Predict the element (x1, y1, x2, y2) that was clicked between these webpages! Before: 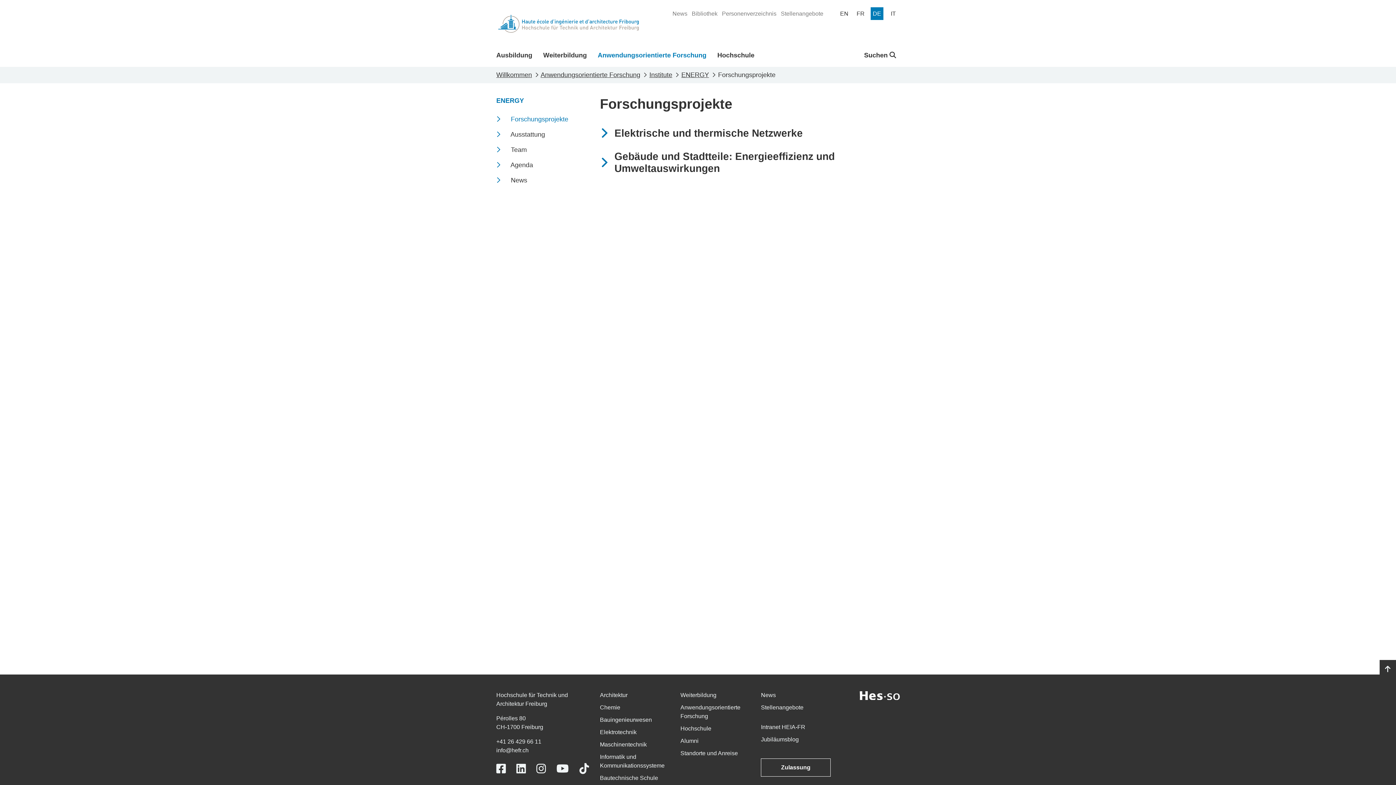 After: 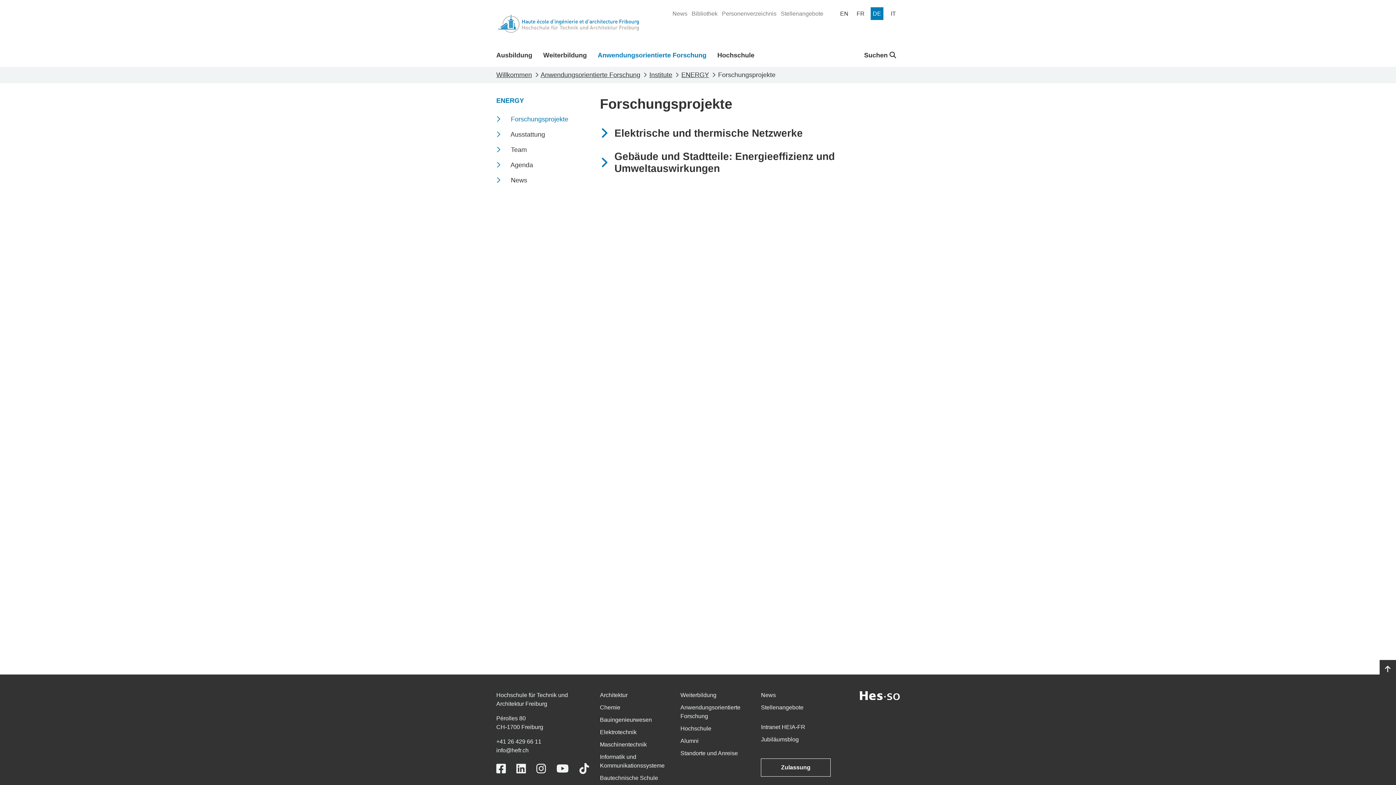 Action: bbox: (536, 763, 546, 775) label: Link to https://www.instagram.com/heiafr/